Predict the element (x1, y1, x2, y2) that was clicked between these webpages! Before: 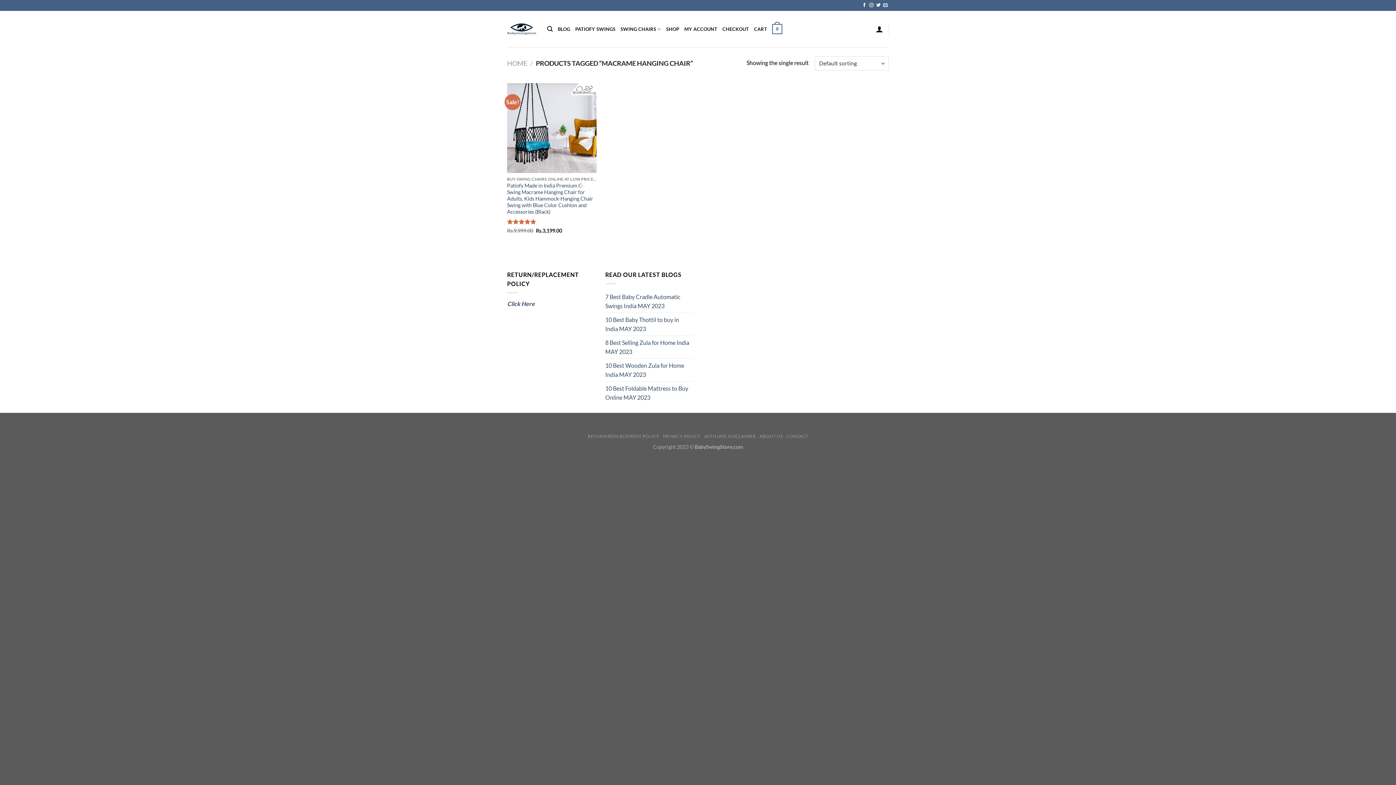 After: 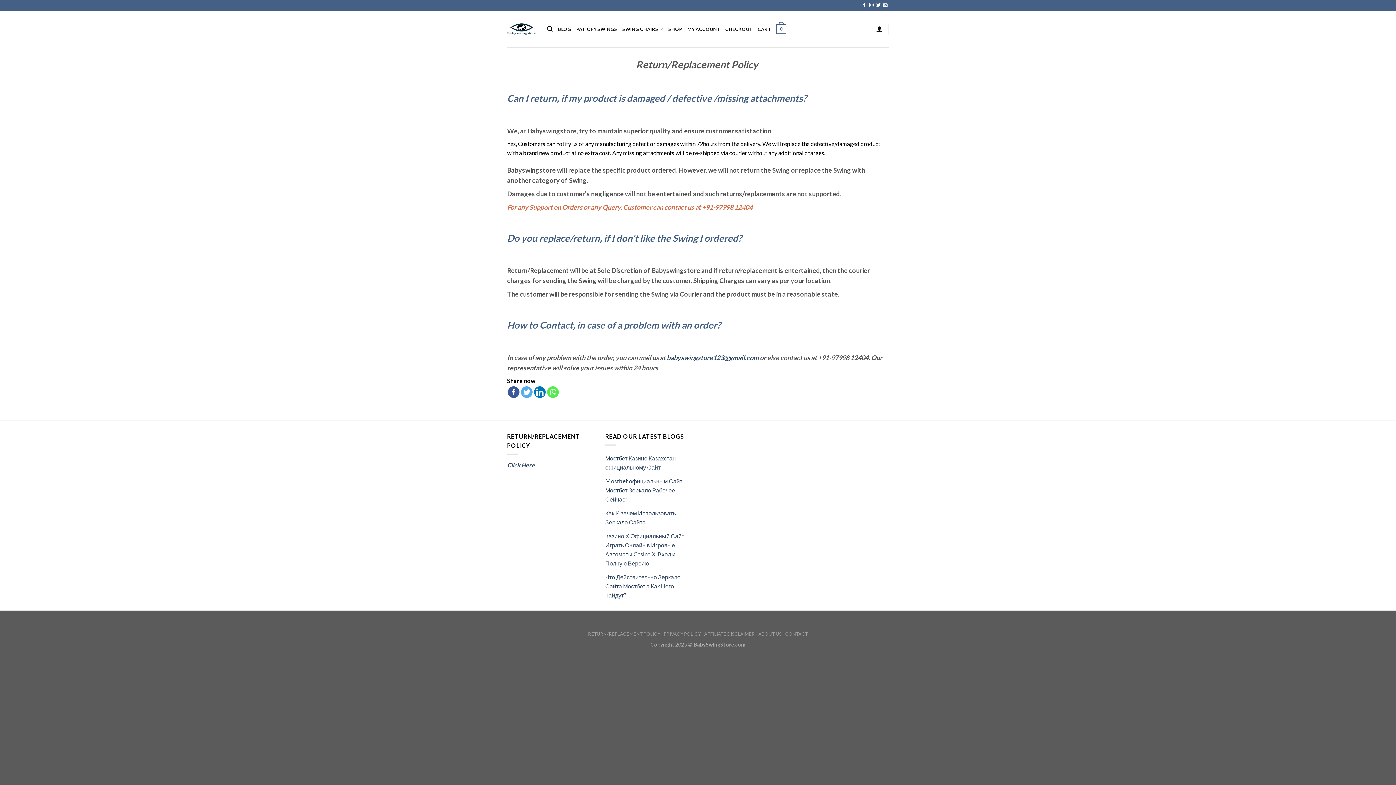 Action: bbox: (587, 433, 659, 439) label: RETURN/REPLACEMENT POLICY